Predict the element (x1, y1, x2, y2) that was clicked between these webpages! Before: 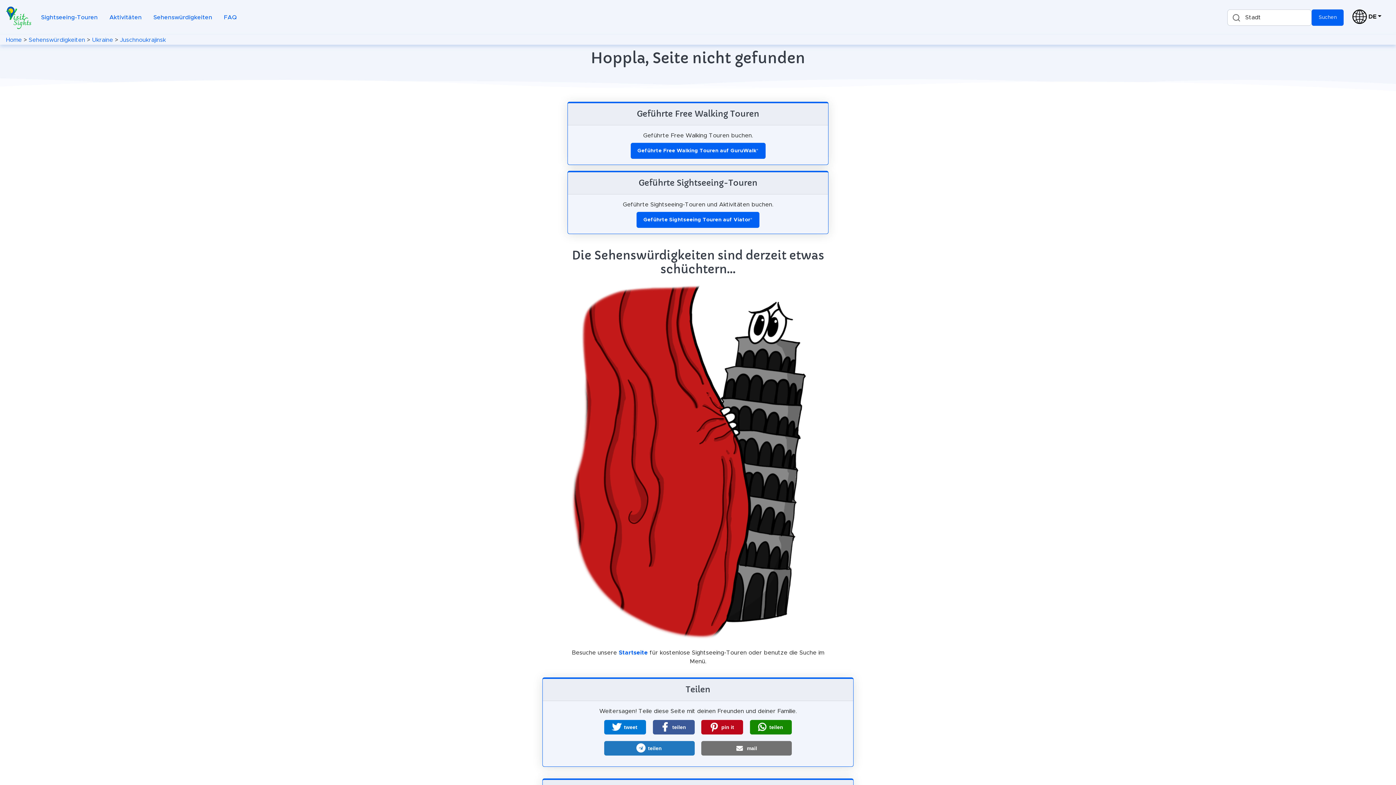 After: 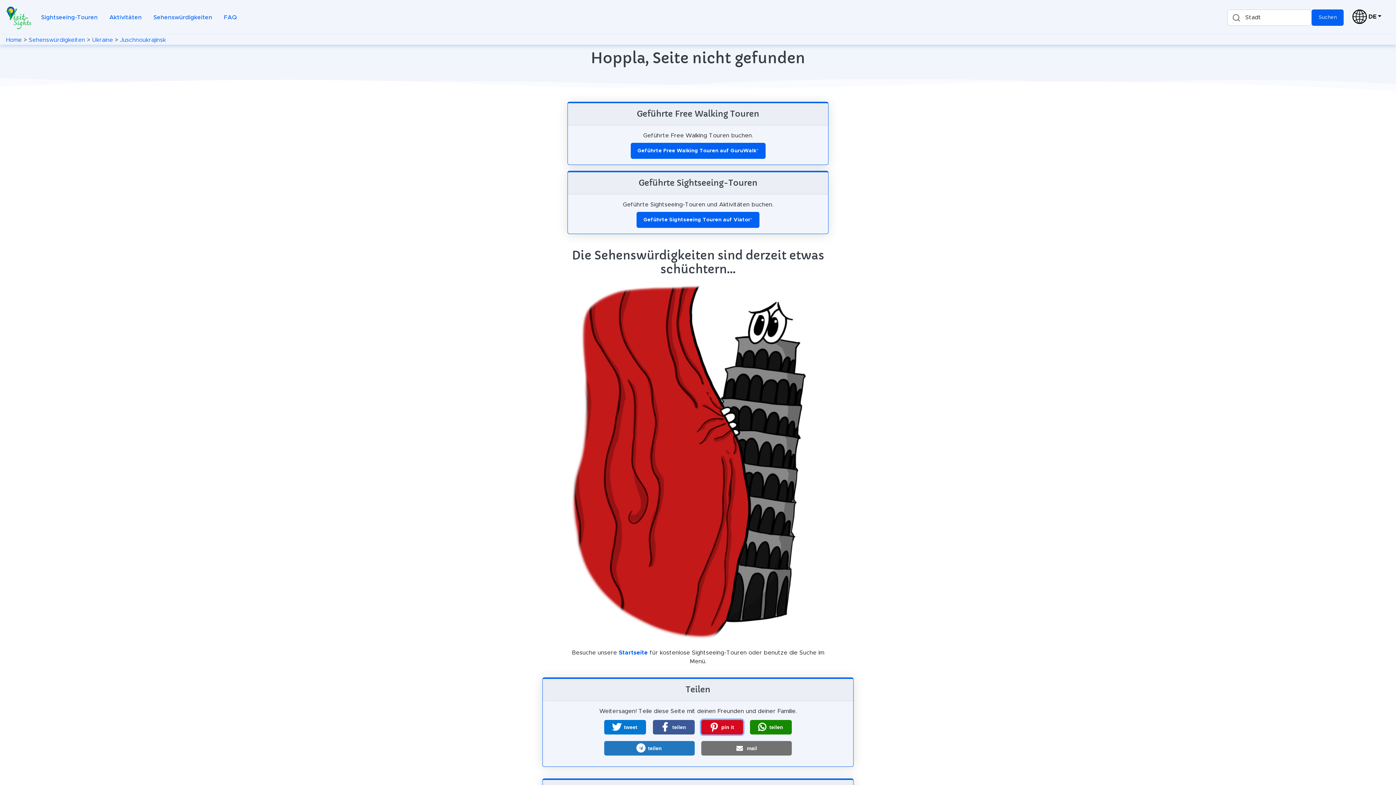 Action: bbox: (701, 720, 743, 734) label: Bei Pinterest pinnen